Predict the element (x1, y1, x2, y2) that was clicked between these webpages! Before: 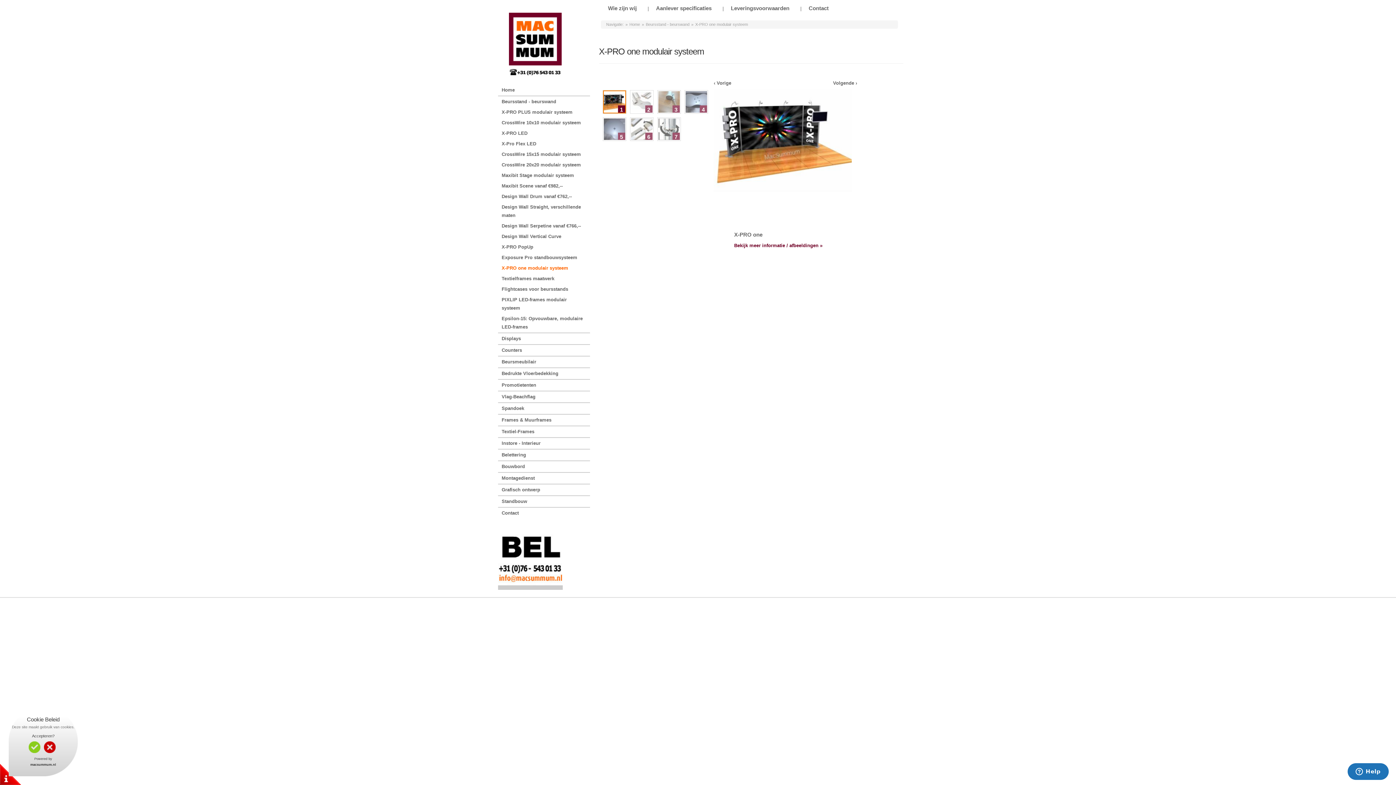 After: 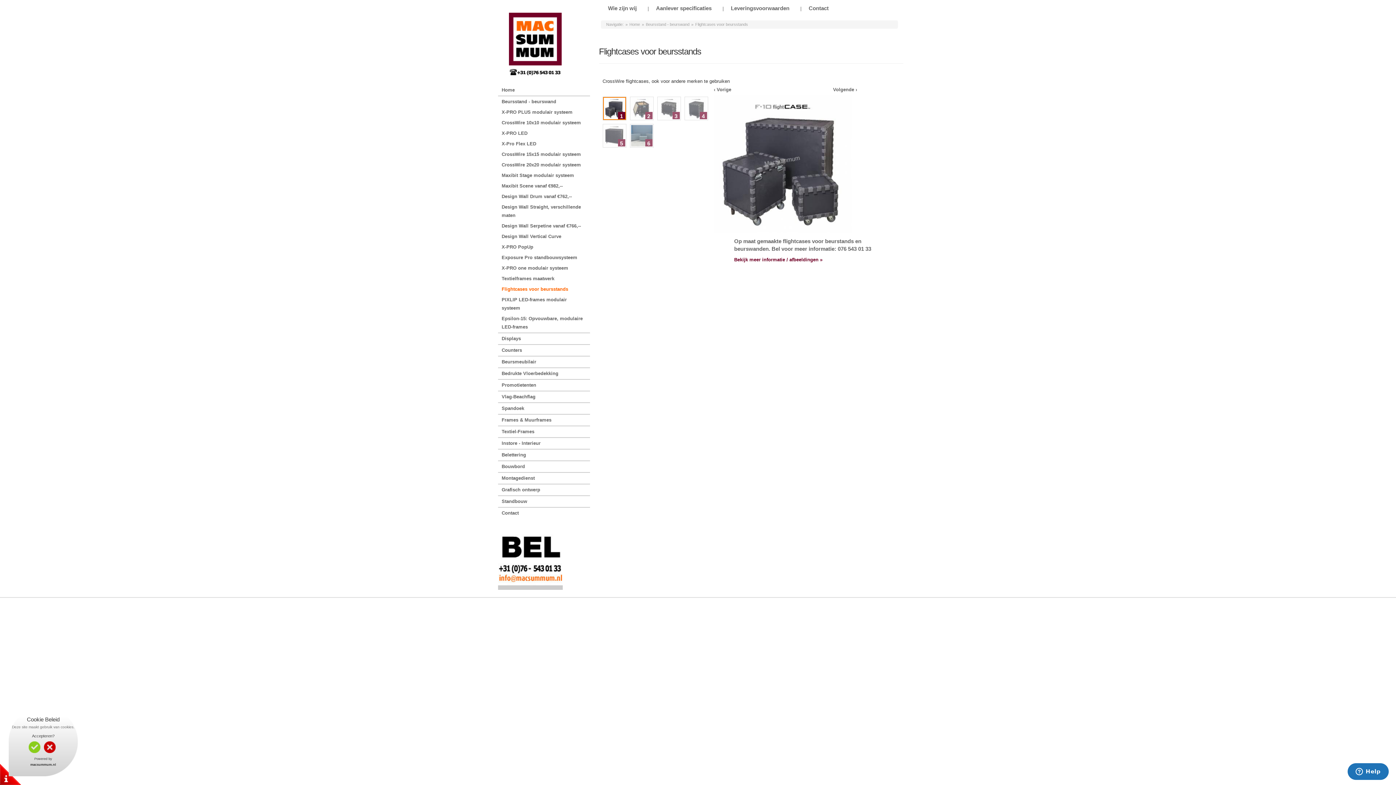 Action: label: Flightcases voor beursstands bbox: (498, 284, 590, 294)